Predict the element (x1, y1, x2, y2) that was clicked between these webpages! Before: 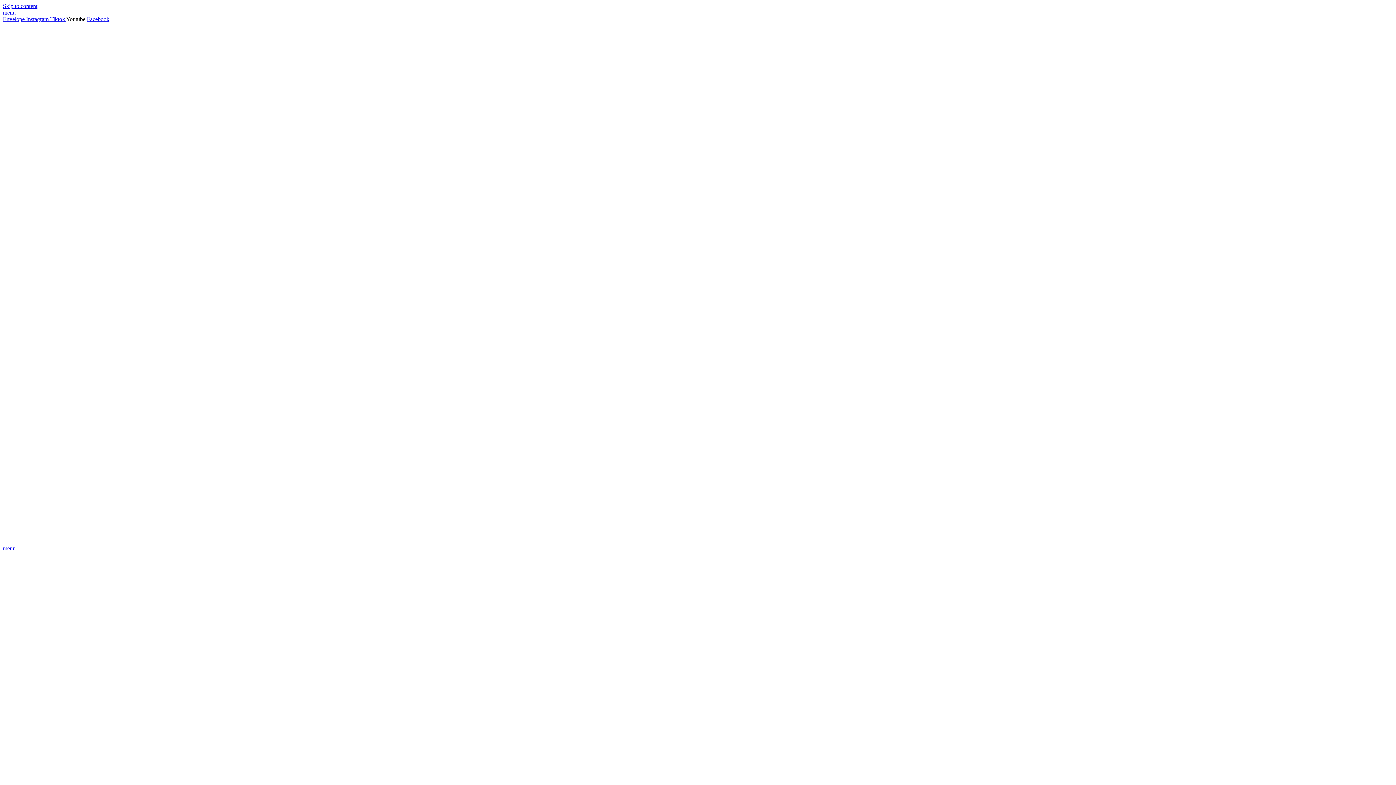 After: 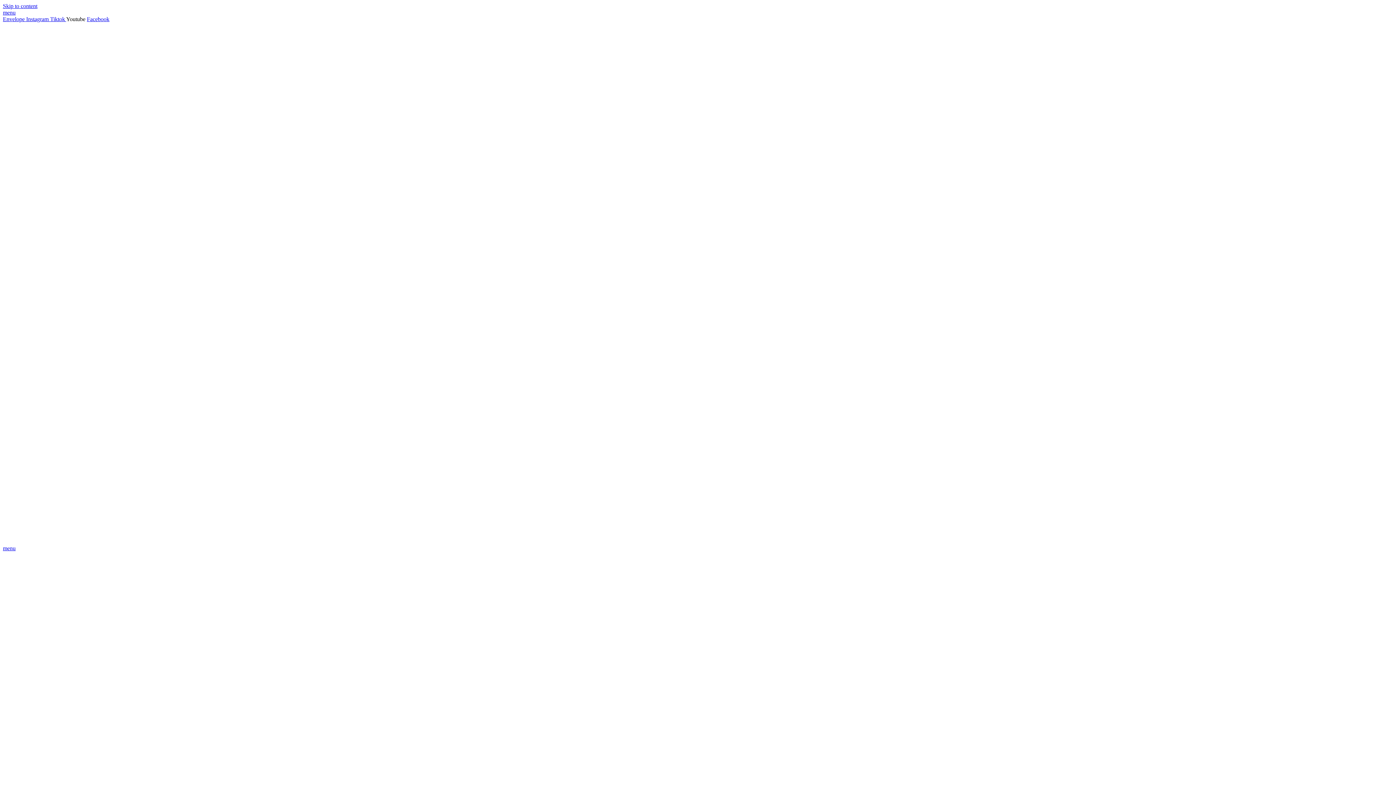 Action: label: Facebook bbox: (86, 16, 109, 22)